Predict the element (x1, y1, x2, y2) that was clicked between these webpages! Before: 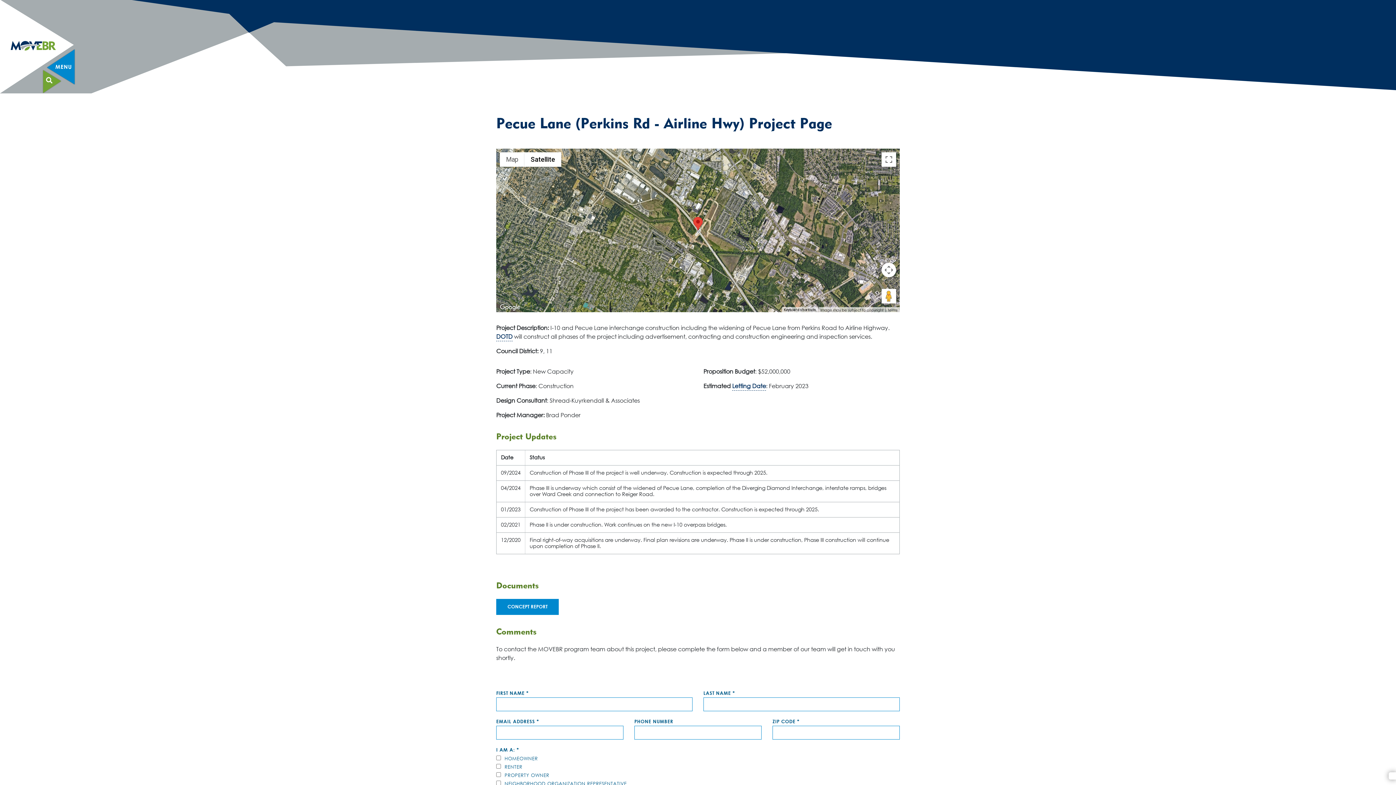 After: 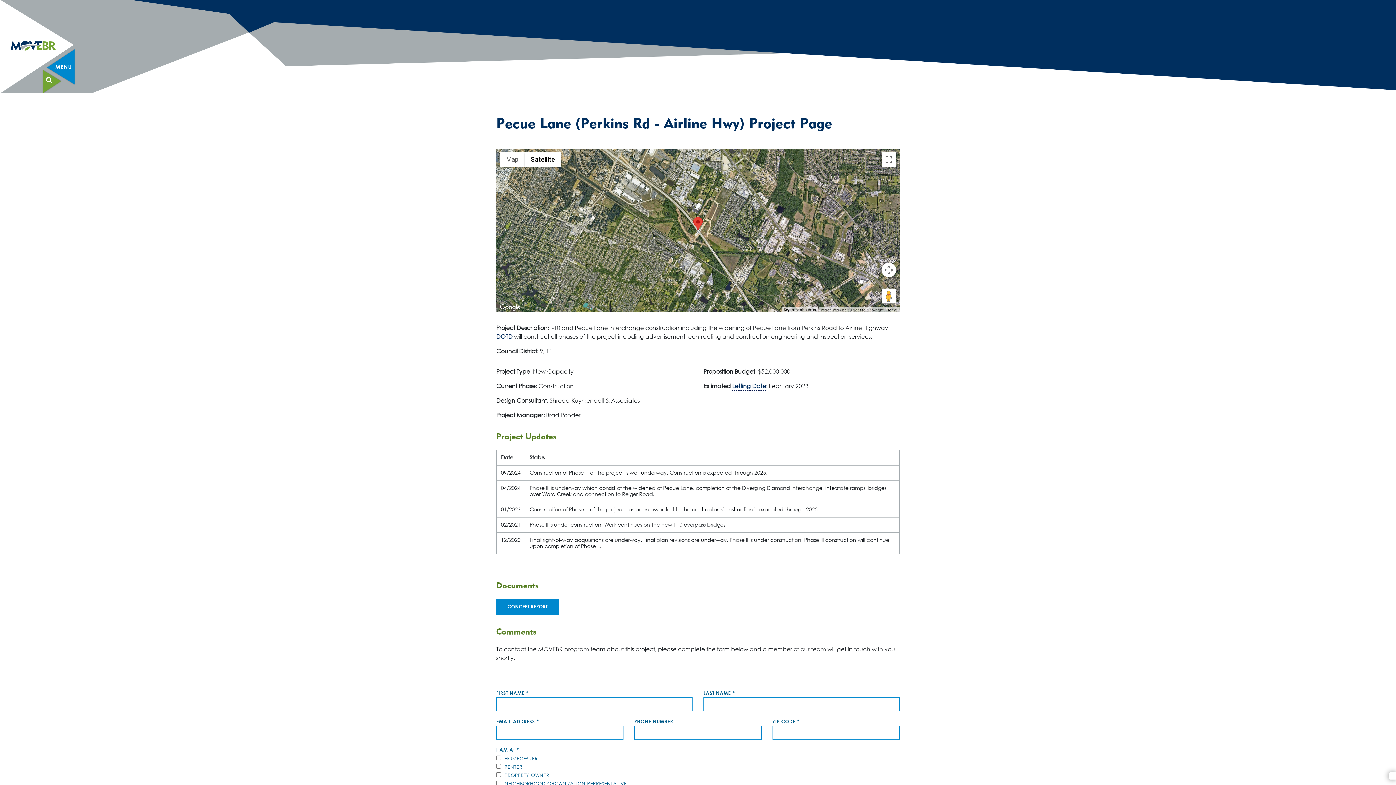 Action: bbox: (498, 302, 522, 312) label: Open this area in Google Maps (opens a new window)